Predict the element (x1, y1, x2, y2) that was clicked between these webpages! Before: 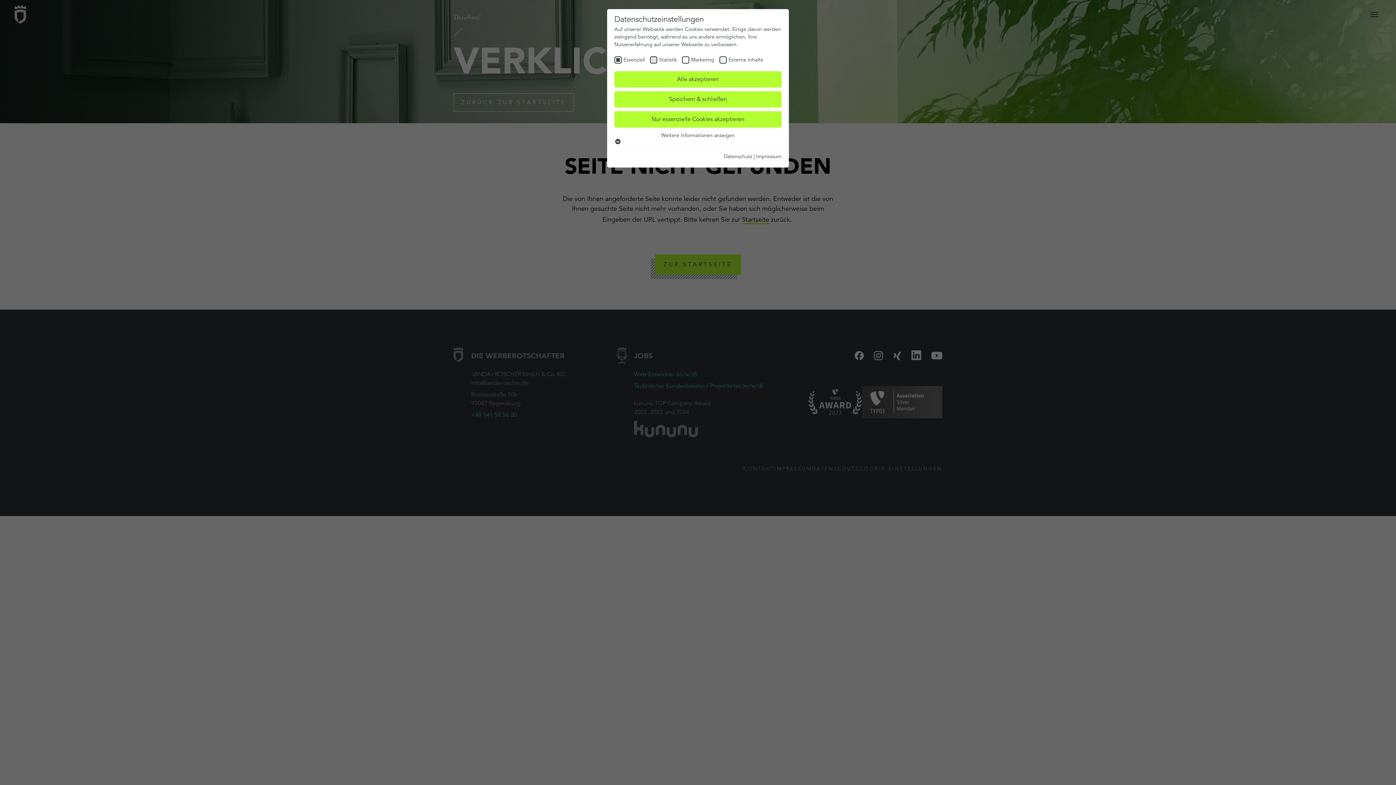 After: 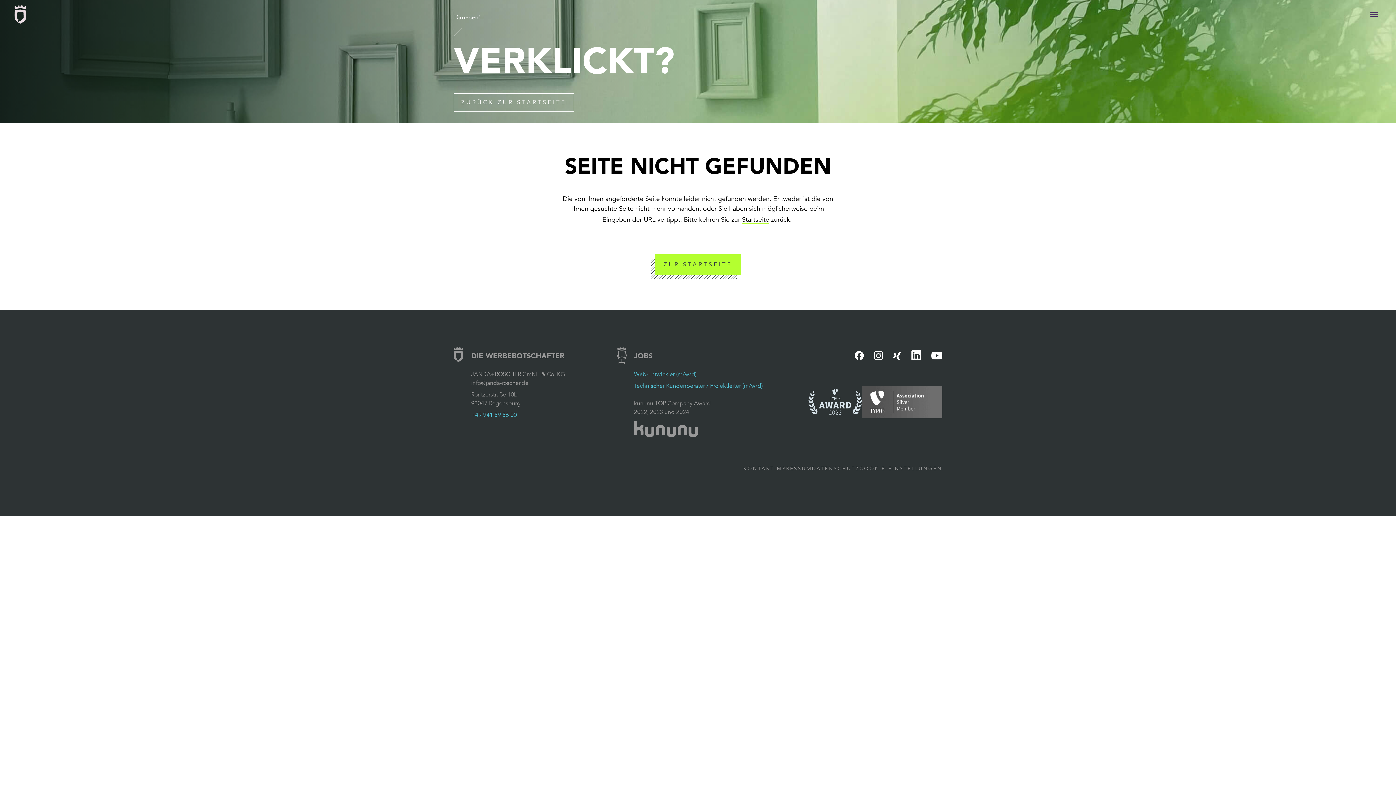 Action: label: Nur essenzielle Cookies akzeptieren bbox: (614, 111, 781, 127)